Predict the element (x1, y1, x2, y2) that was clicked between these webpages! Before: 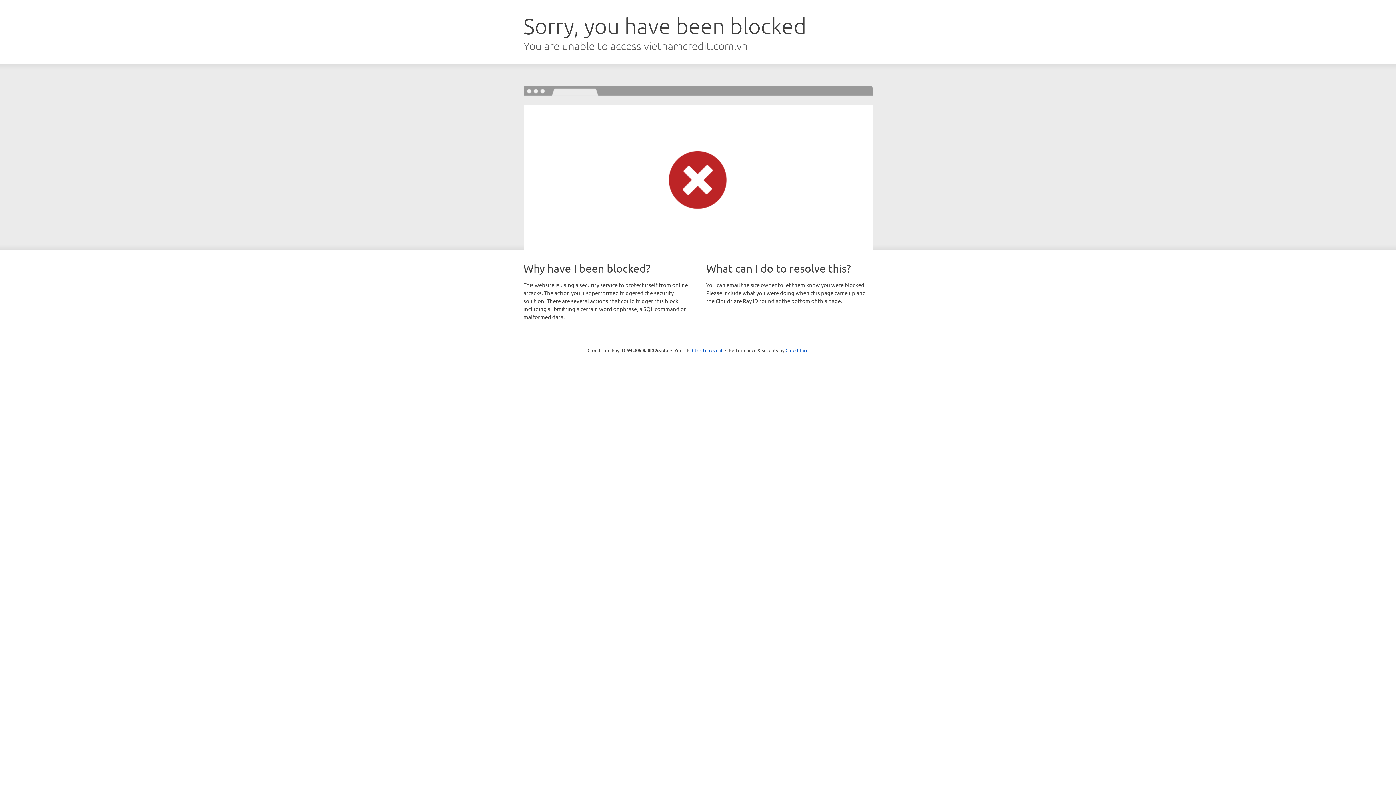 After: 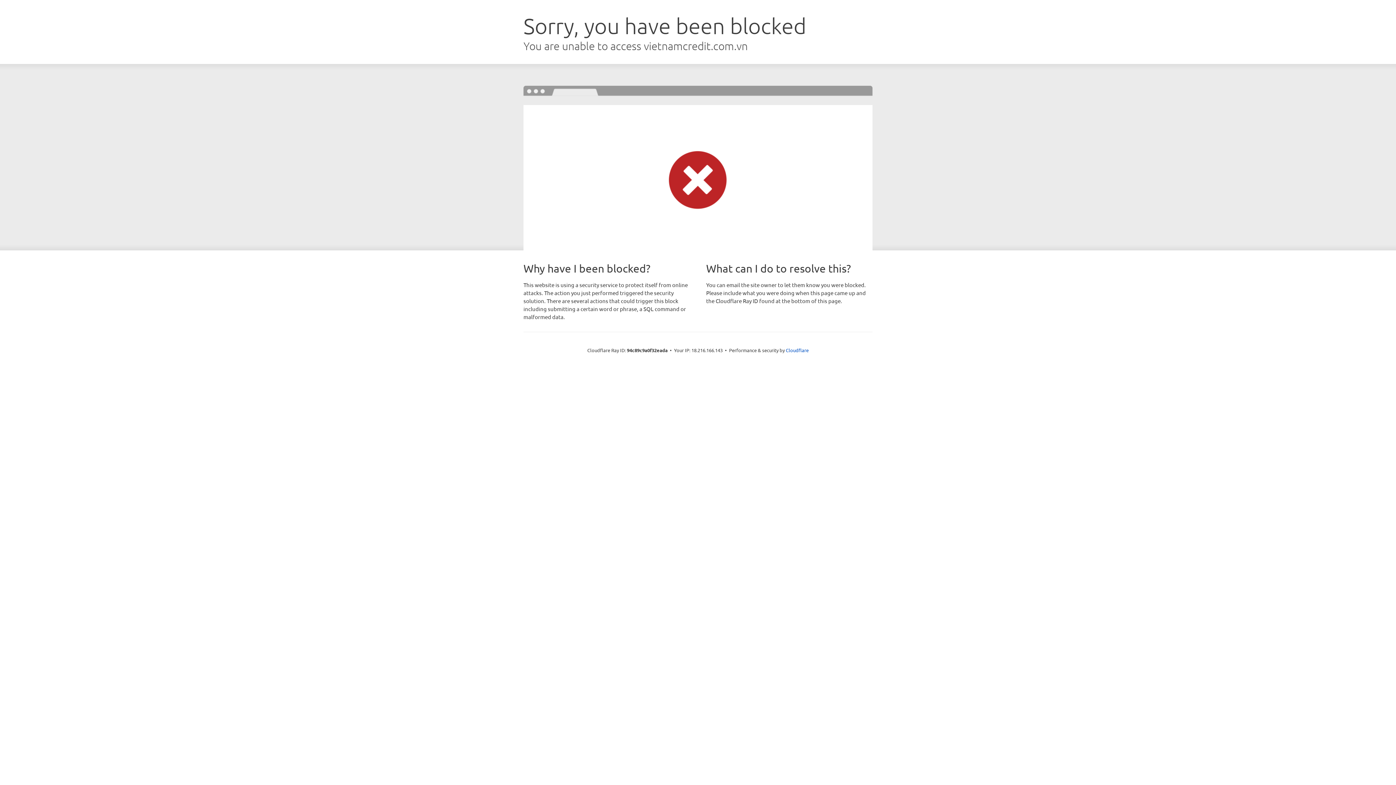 Action: bbox: (692, 346, 722, 353) label: Click to reveal